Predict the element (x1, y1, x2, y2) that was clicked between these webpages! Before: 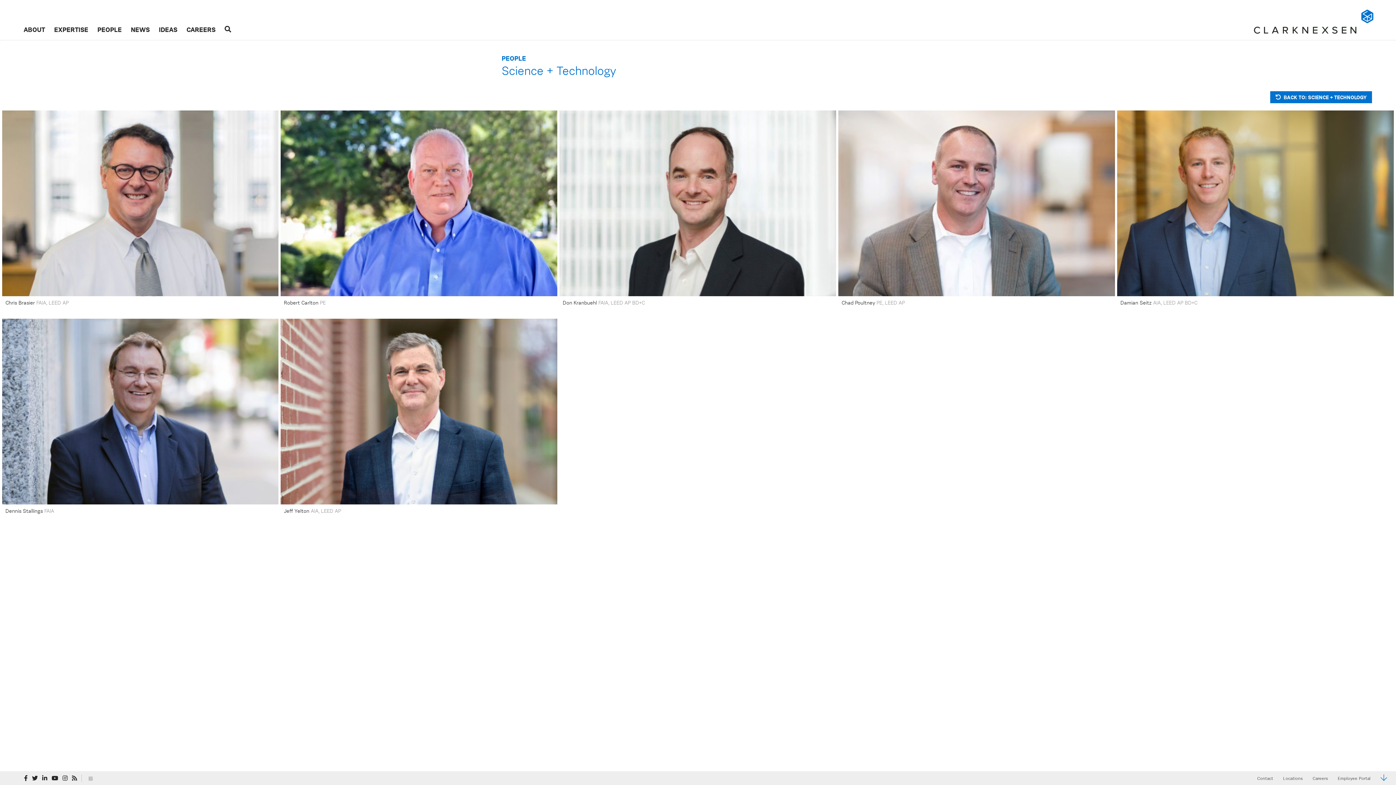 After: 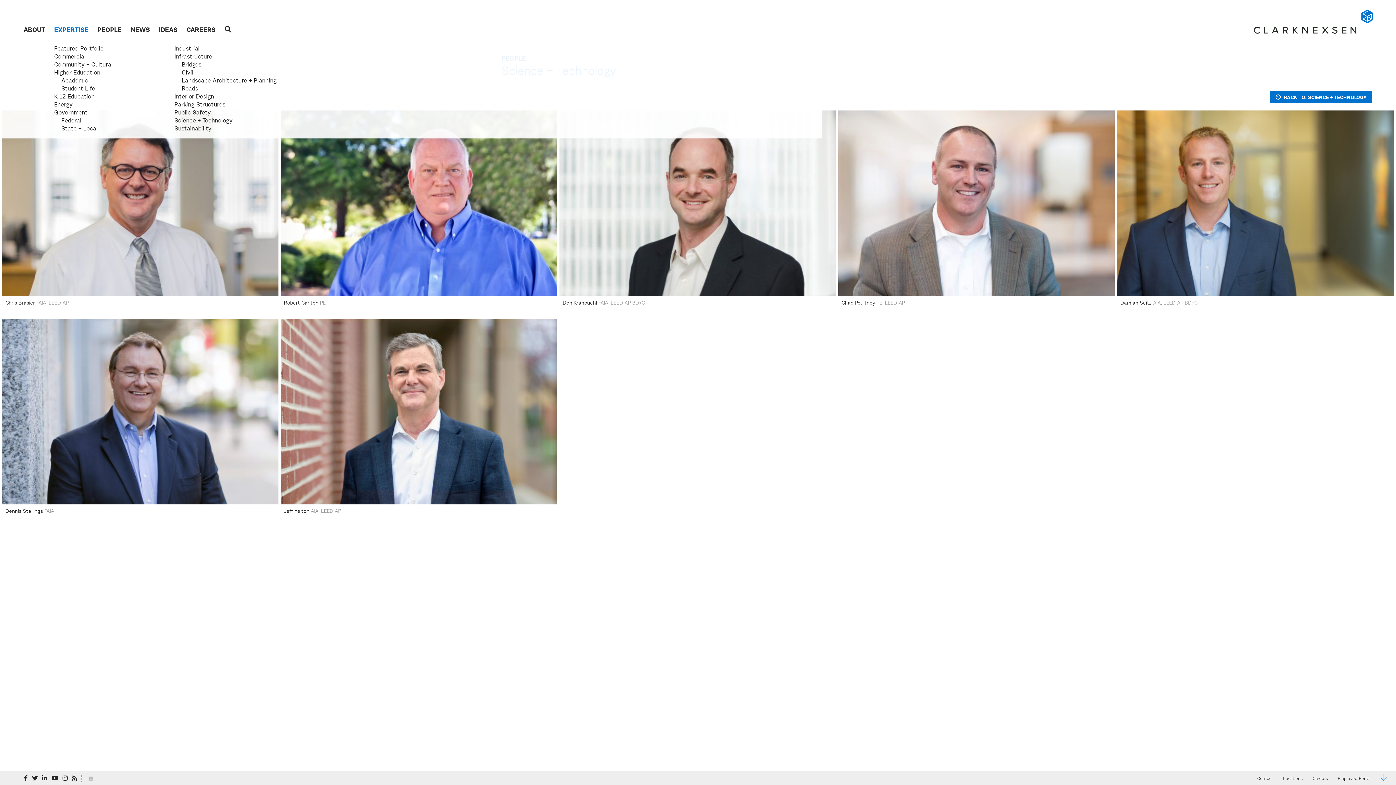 Action: bbox: (50, 11, 93, 39) label: EXPERTISE